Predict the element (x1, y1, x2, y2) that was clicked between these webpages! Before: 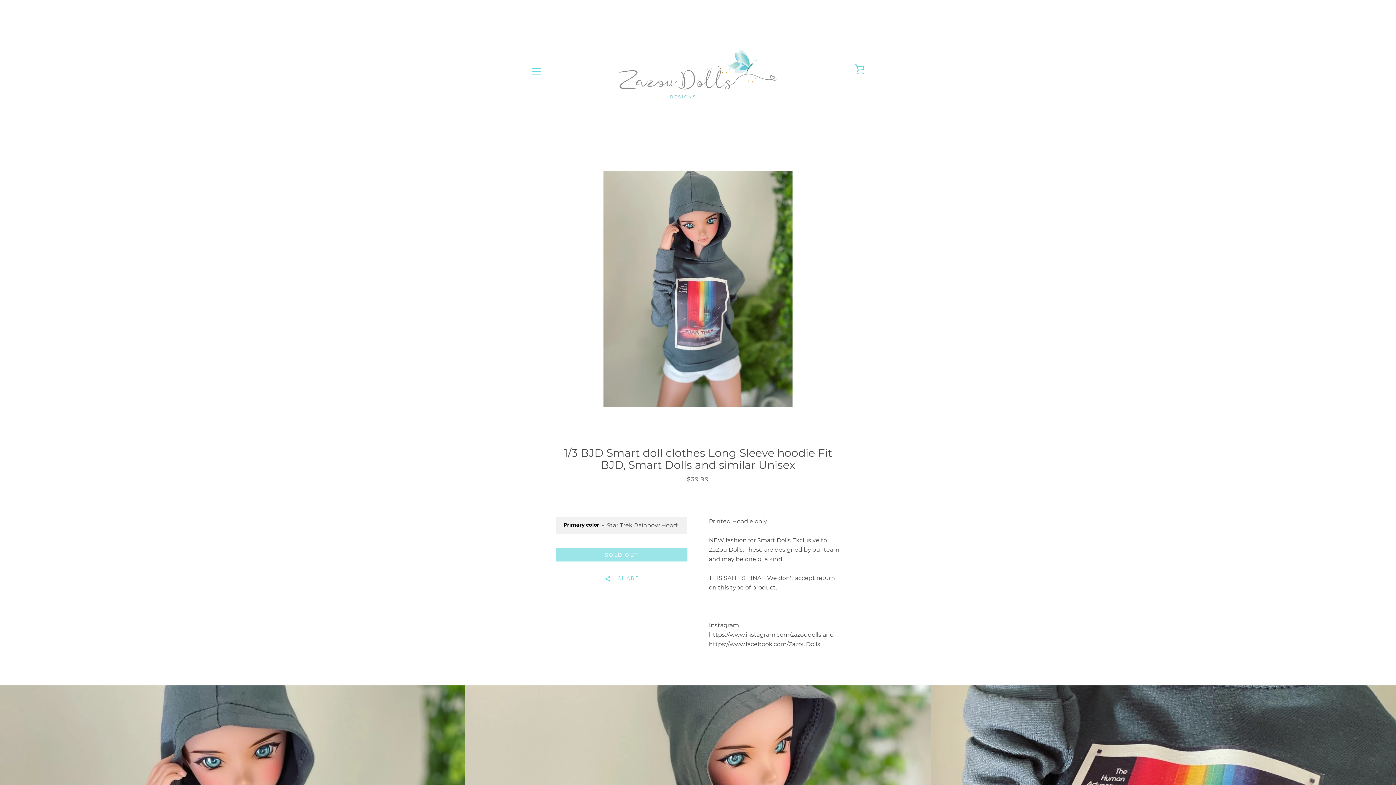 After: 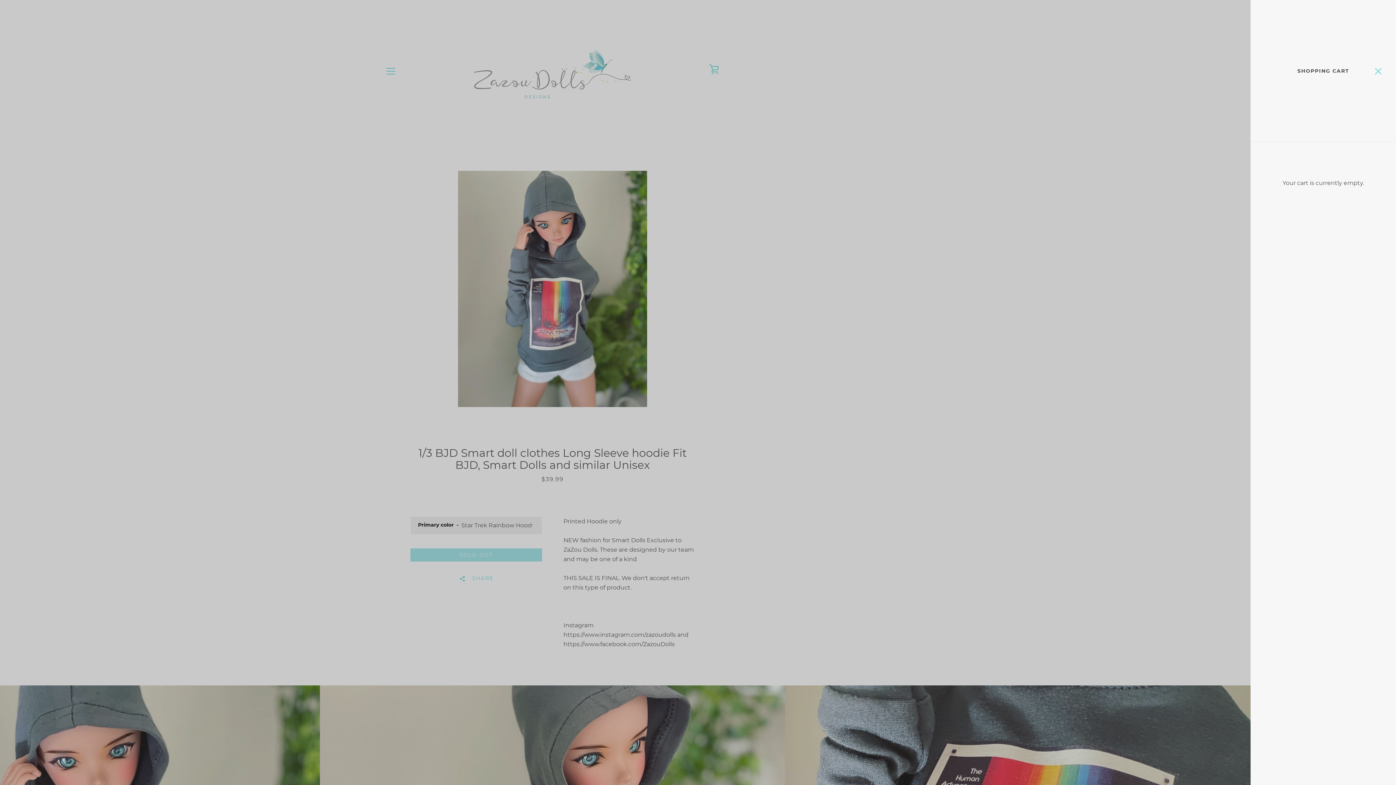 Action: bbox: (850, 61, 869, 80) label: VIEW CART